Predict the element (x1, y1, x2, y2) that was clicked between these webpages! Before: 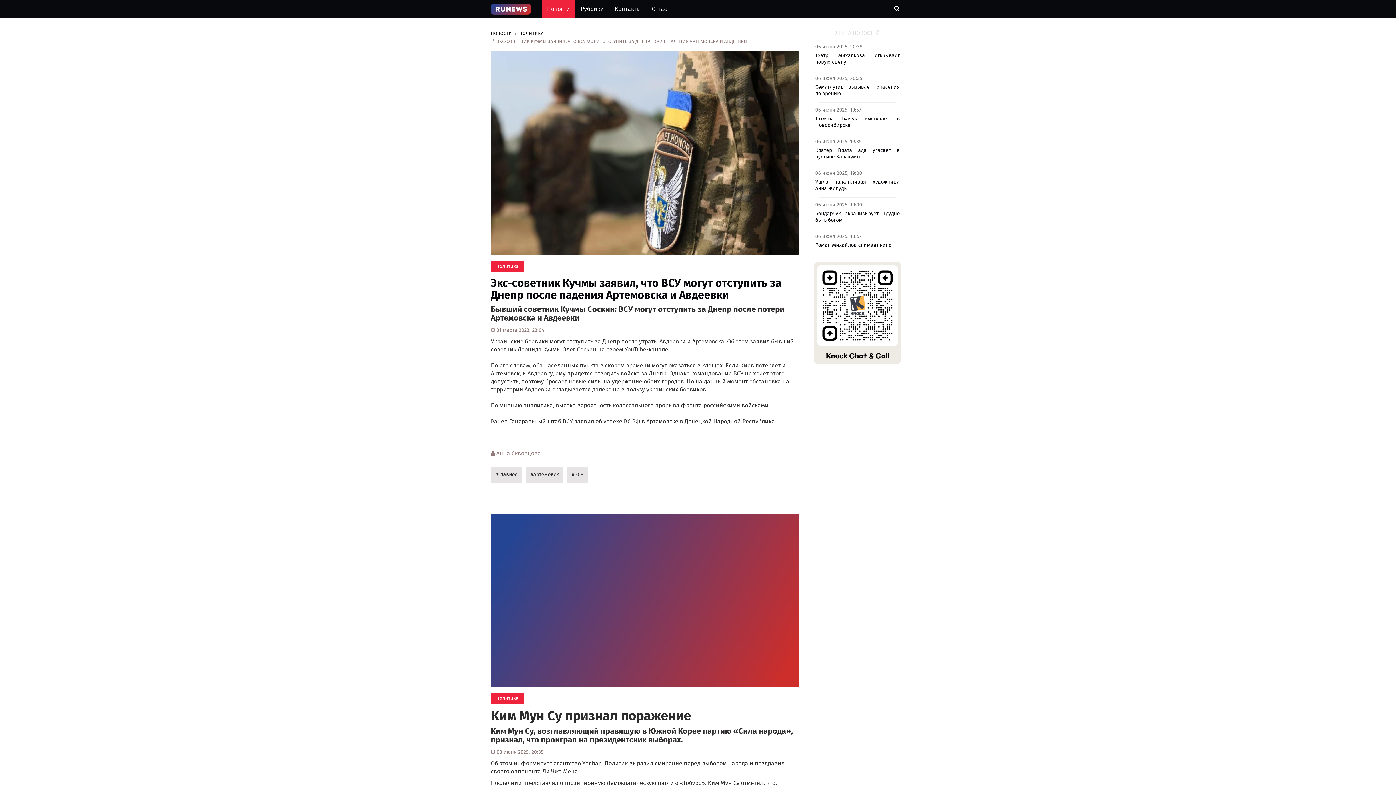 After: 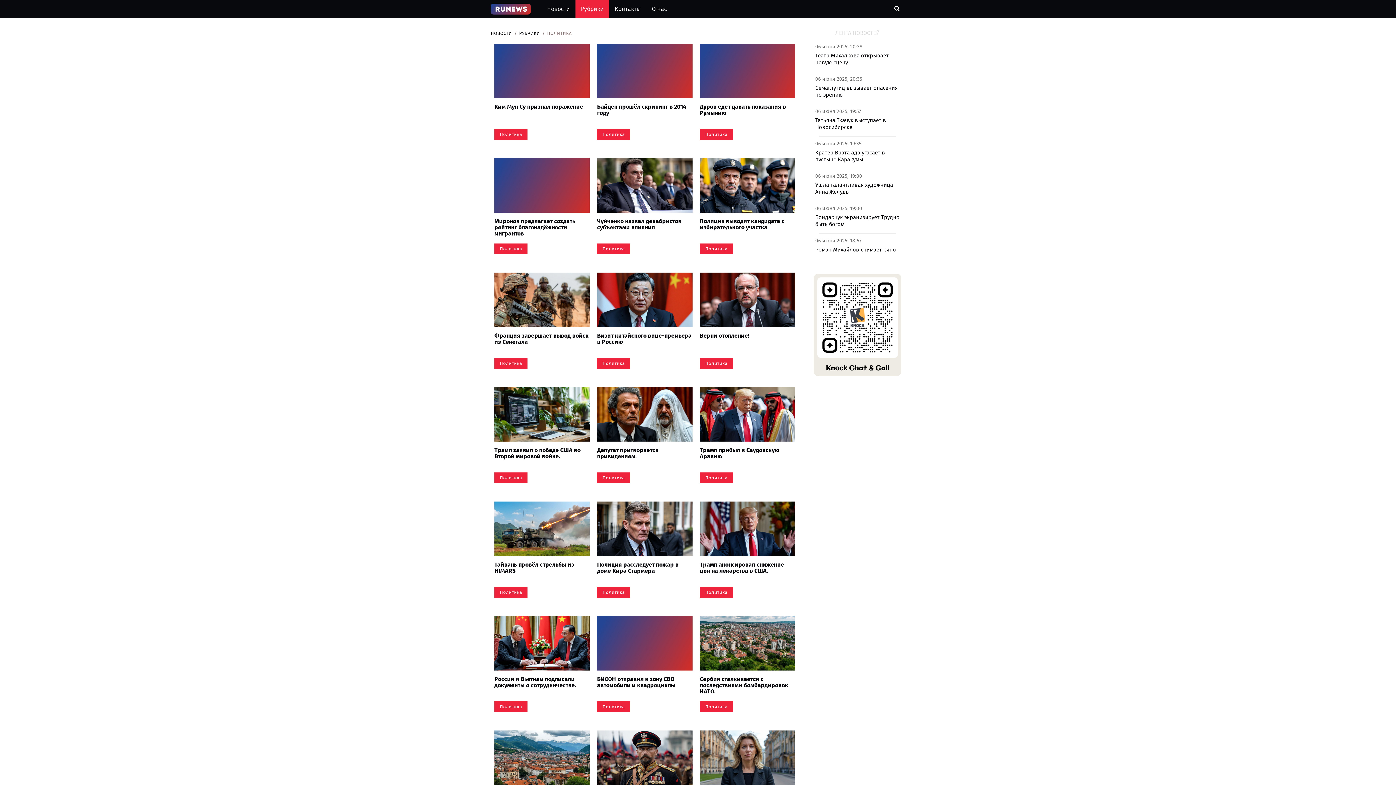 Action: bbox: (490, 261, 524, 271) label: Политика